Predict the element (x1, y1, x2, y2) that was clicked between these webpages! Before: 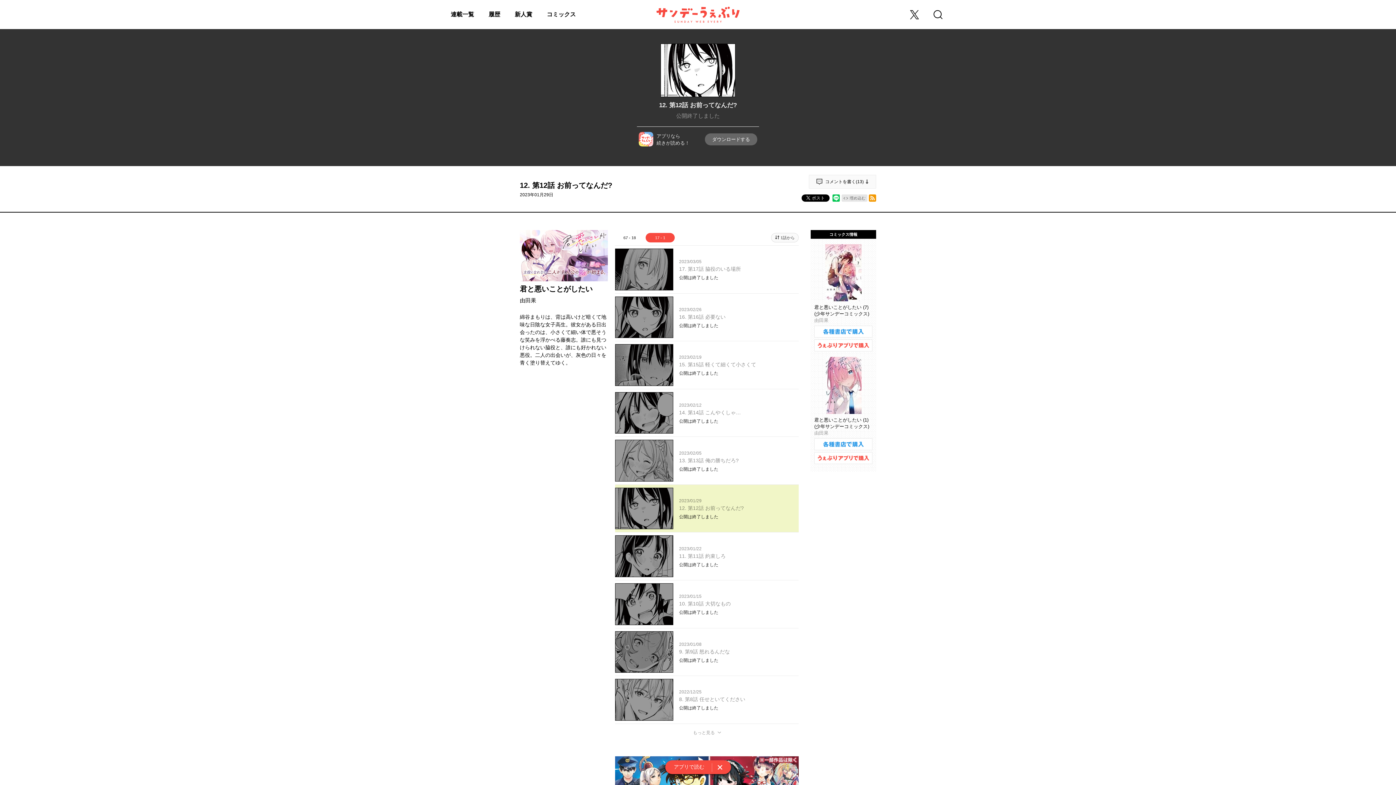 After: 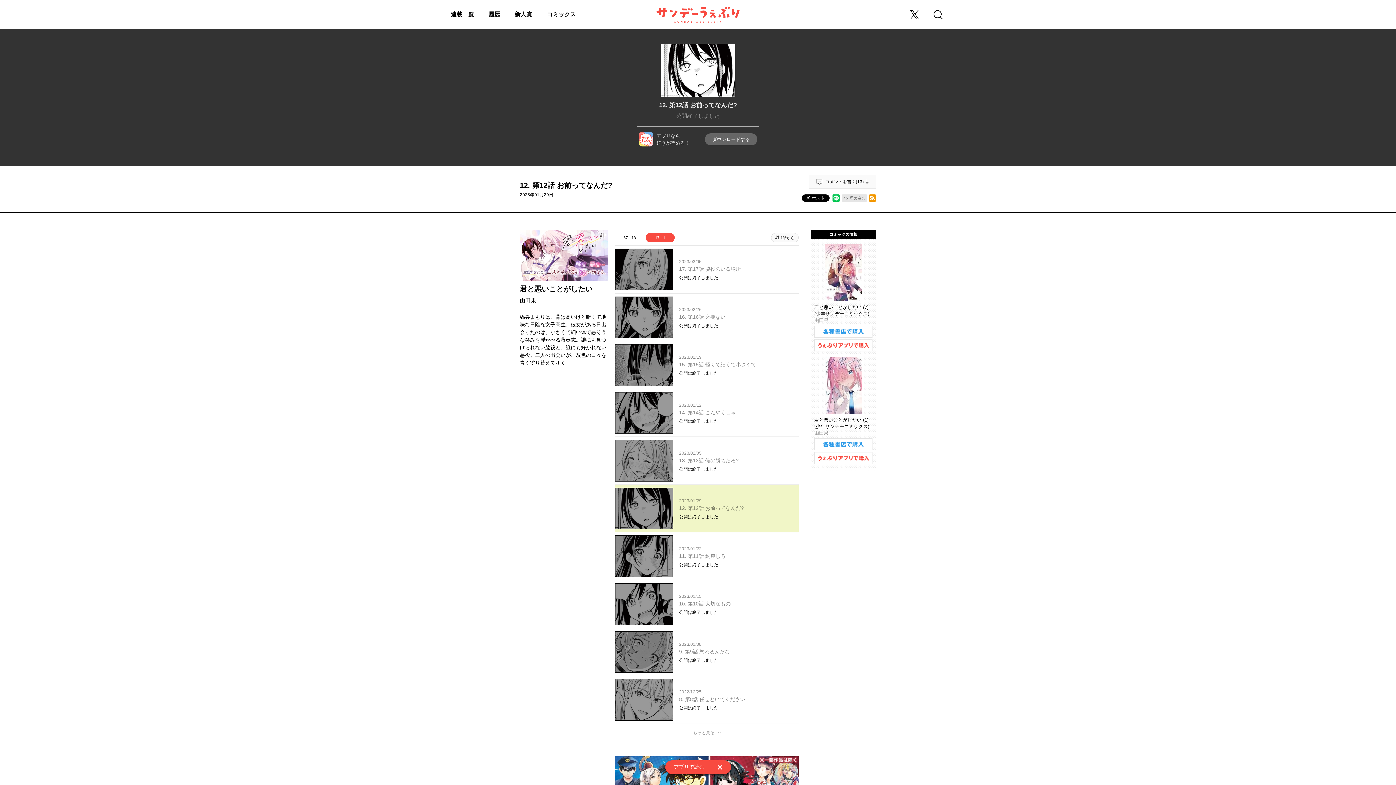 Action: bbox: (825, 407, 861, 413)